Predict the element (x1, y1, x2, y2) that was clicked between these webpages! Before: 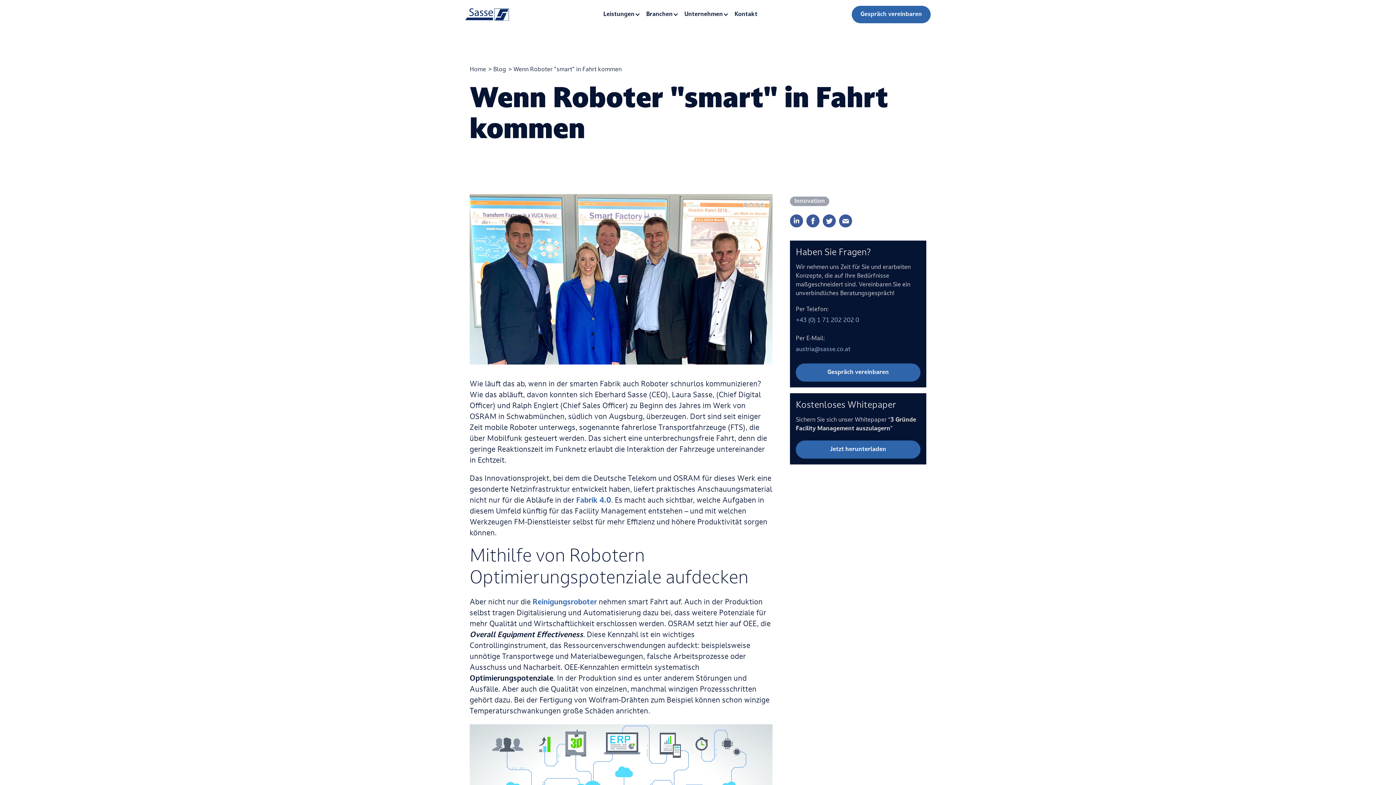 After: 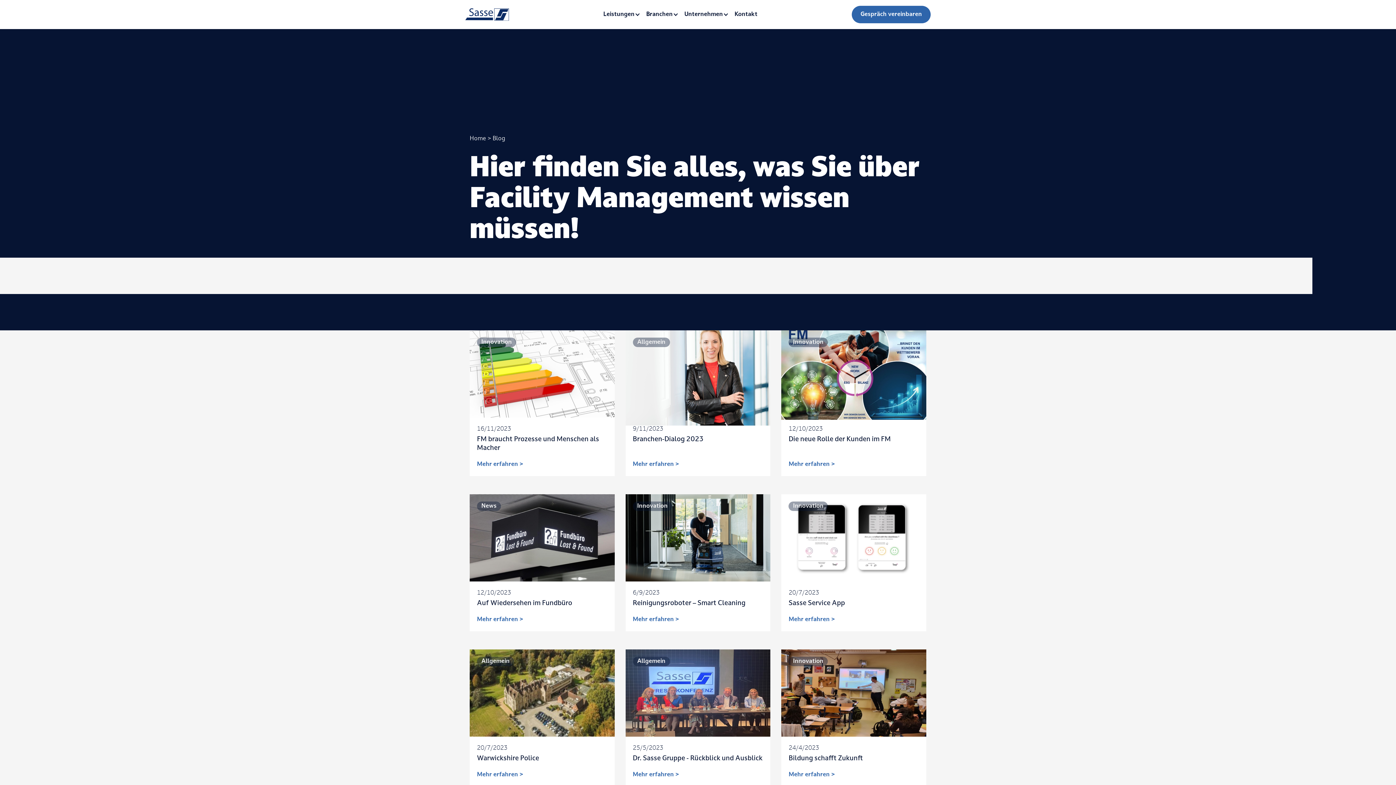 Action: label: Blog bbox: (493, 66, 506, 72)